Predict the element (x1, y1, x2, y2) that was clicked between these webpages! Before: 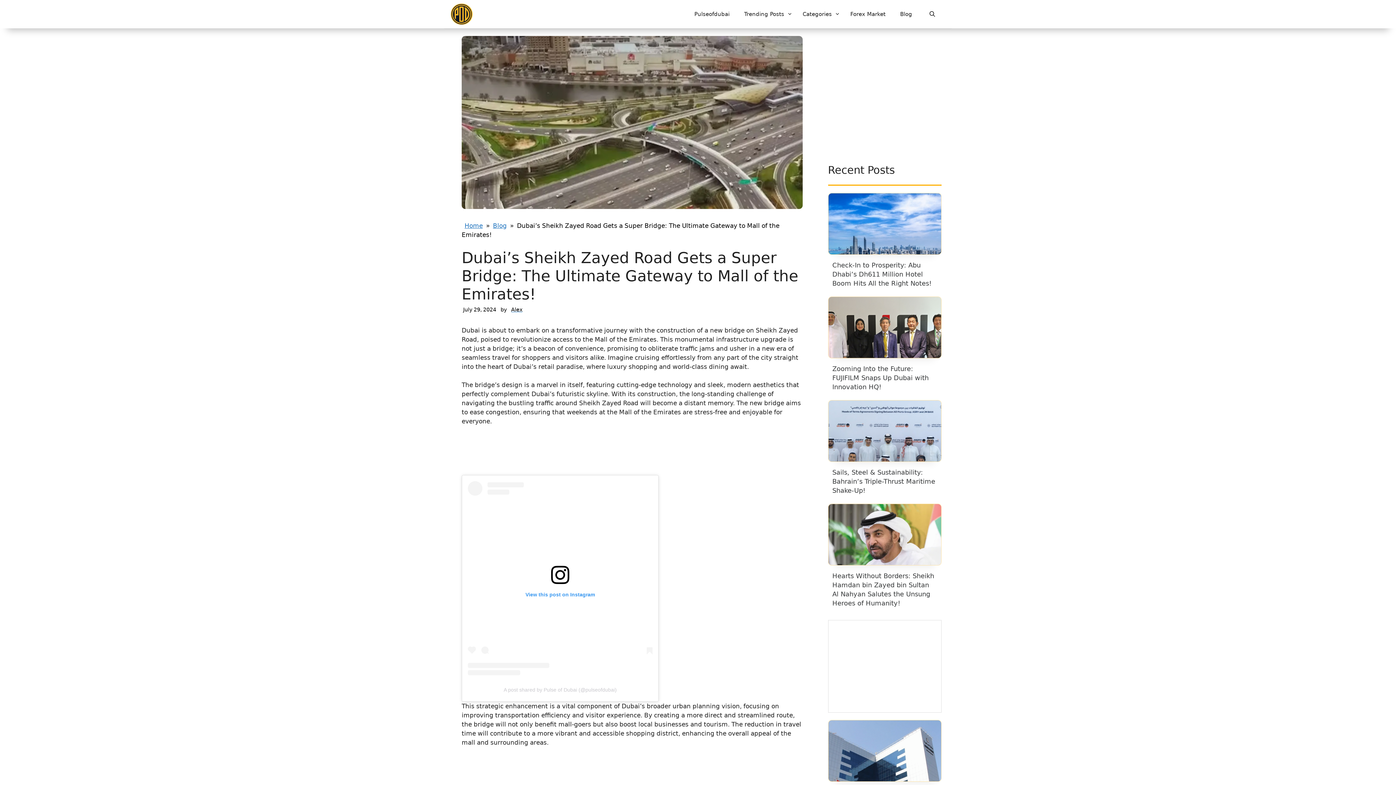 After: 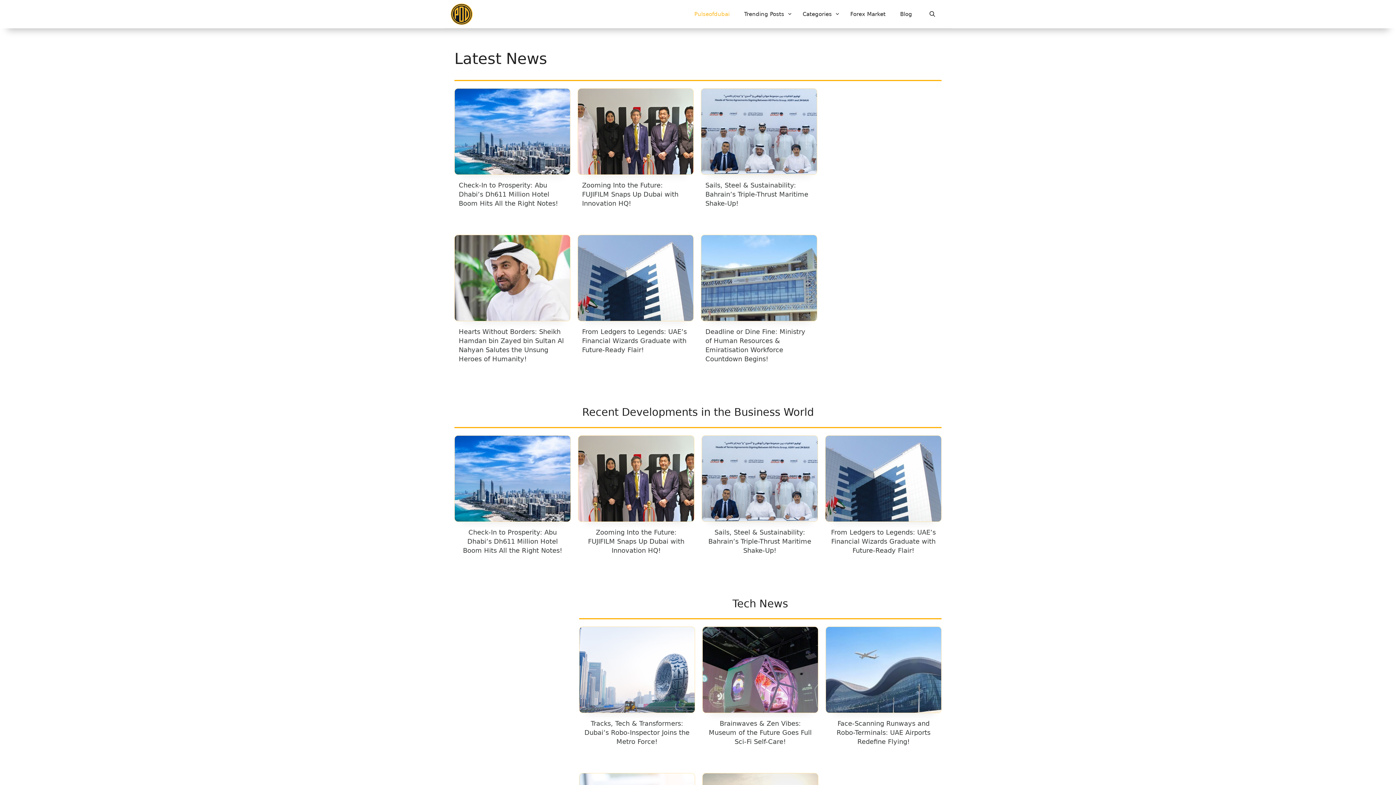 Action: bbox: (509, 306, 524, 312) label: Alex